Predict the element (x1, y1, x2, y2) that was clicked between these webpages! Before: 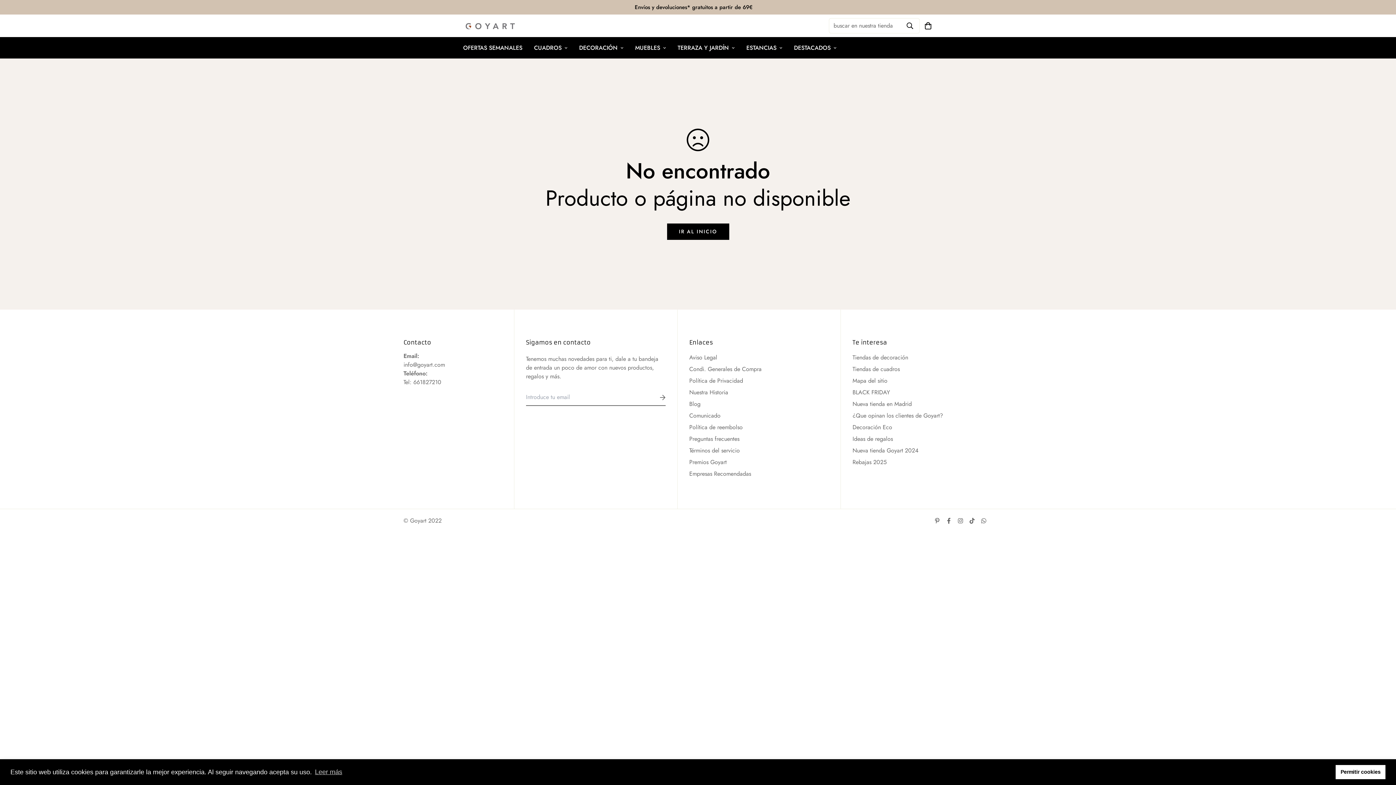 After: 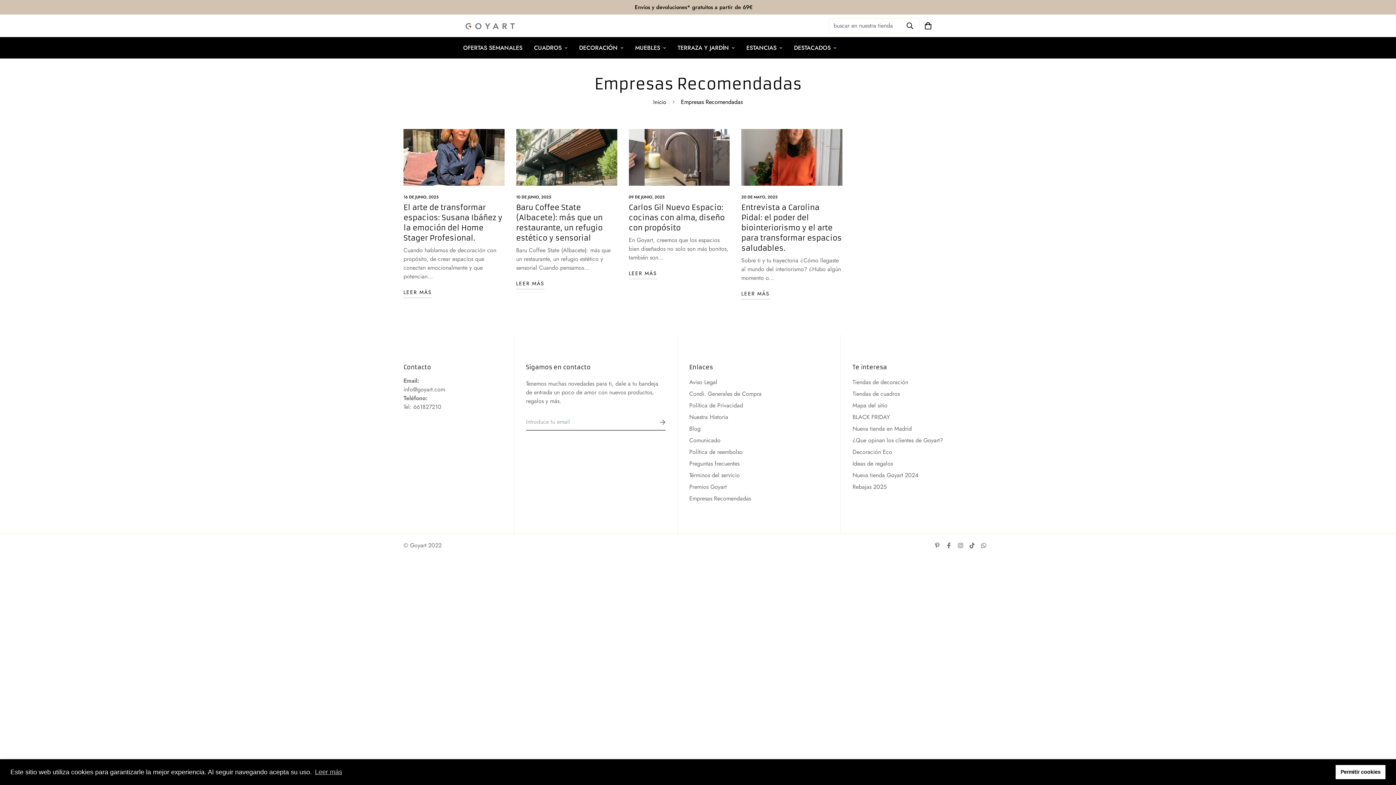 Action: label: Empresas Recomendadas bbox: (689, 469, 751, 478)